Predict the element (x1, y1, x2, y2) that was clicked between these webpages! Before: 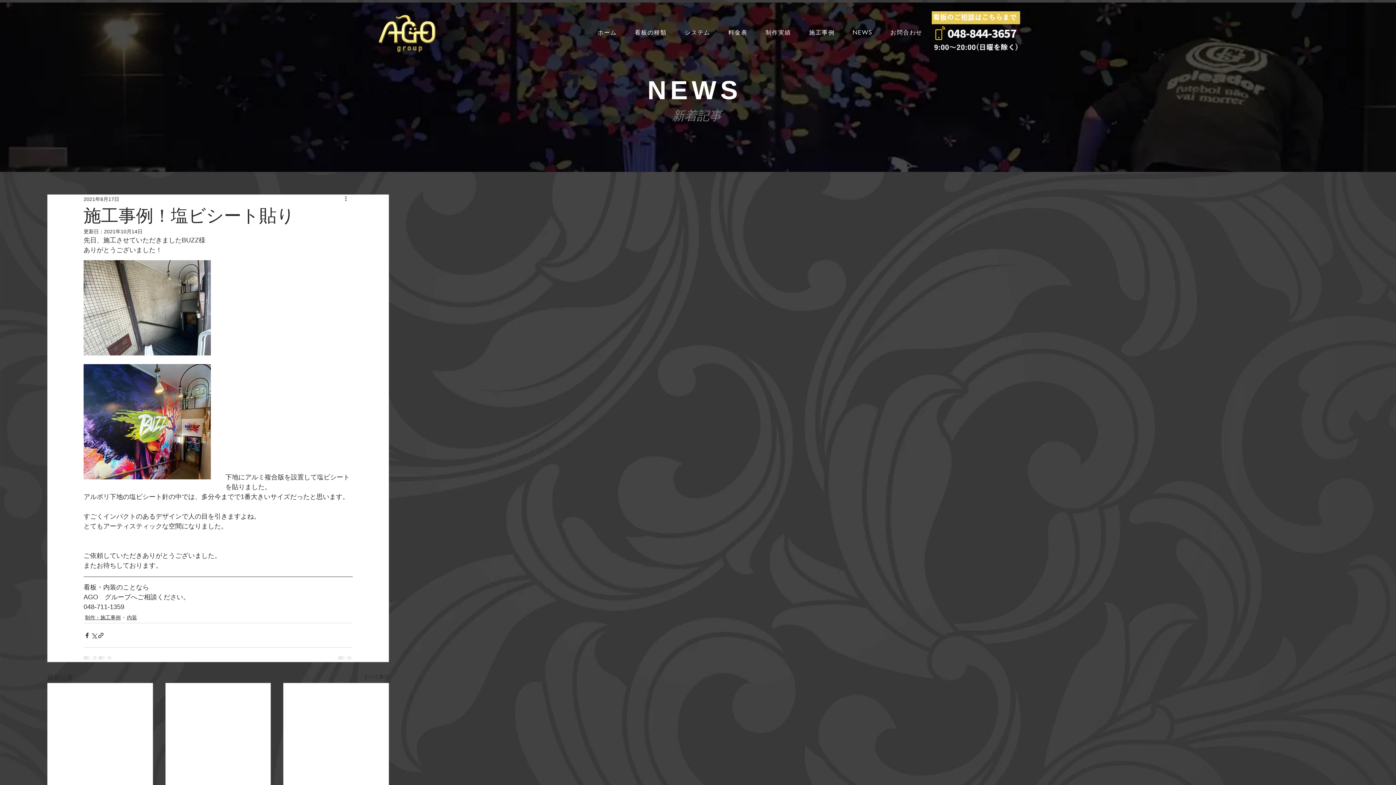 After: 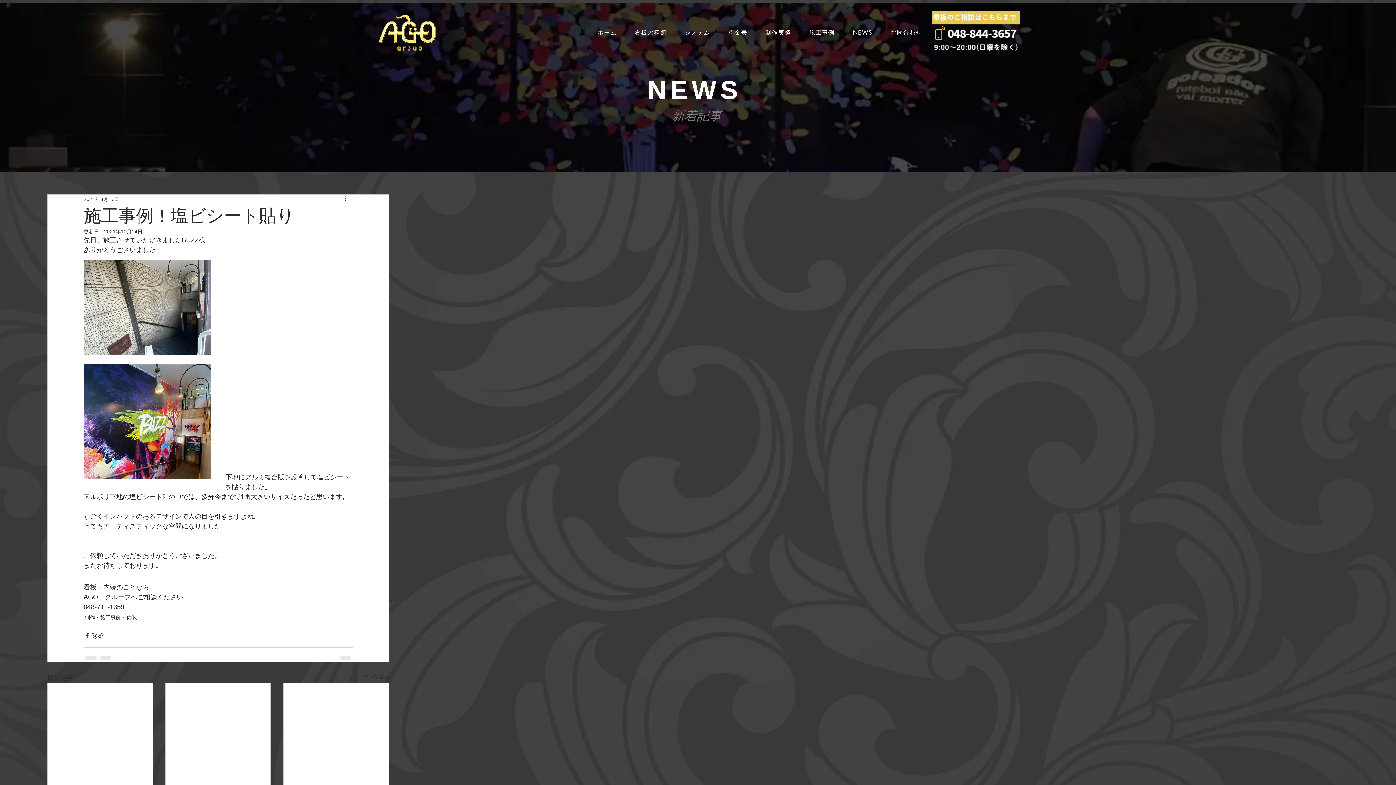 Action: bbox: (935, 26, 945, 40)